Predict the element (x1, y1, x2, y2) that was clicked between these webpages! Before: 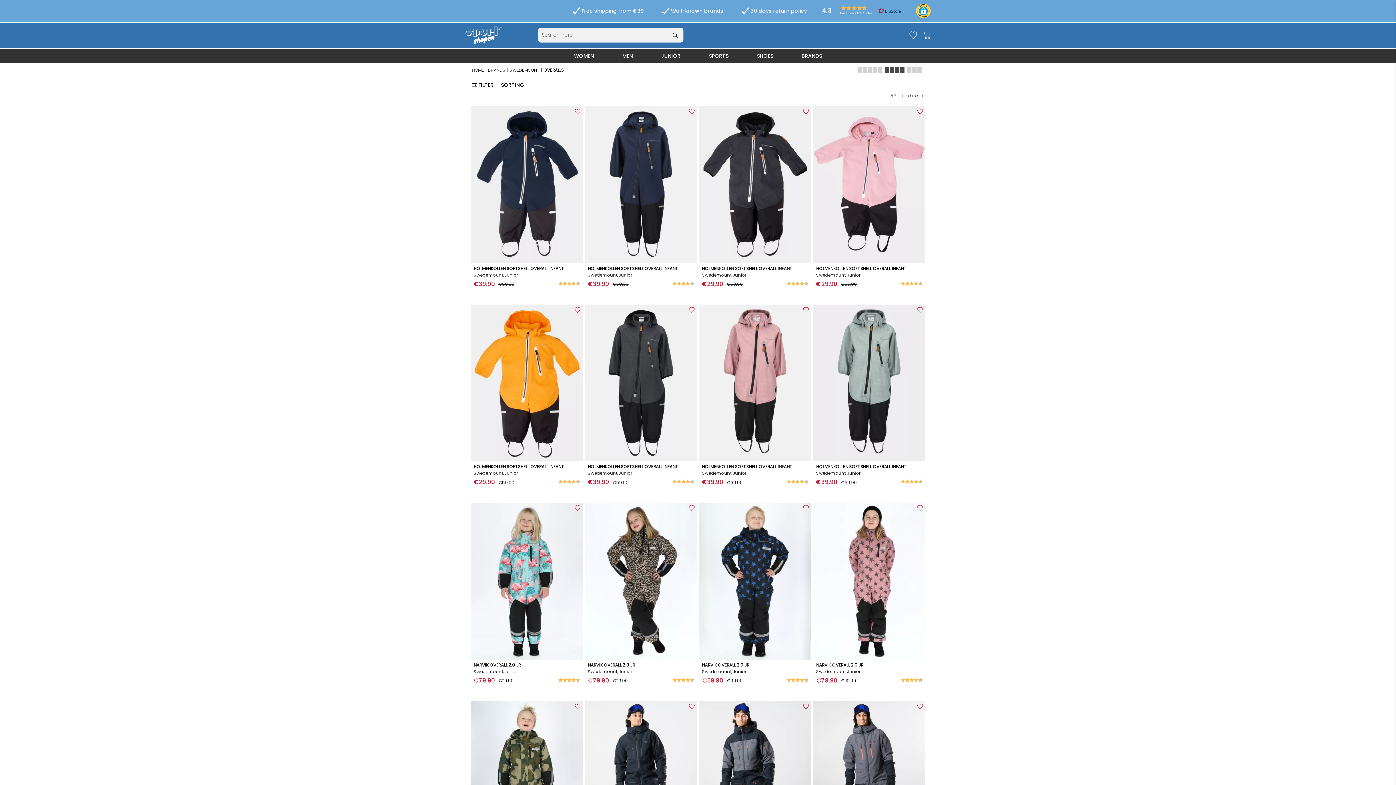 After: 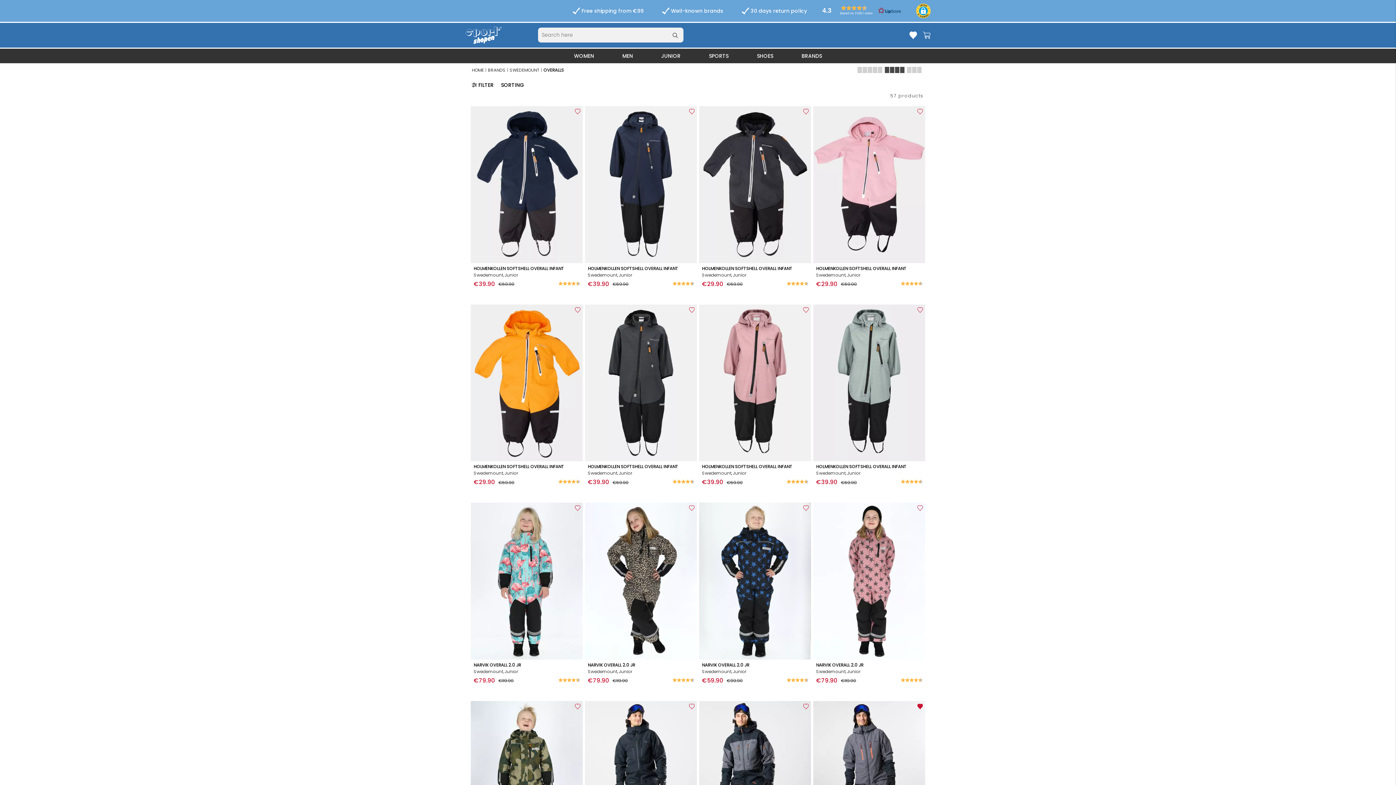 Action: bbox: (915, 701, 925, 712)